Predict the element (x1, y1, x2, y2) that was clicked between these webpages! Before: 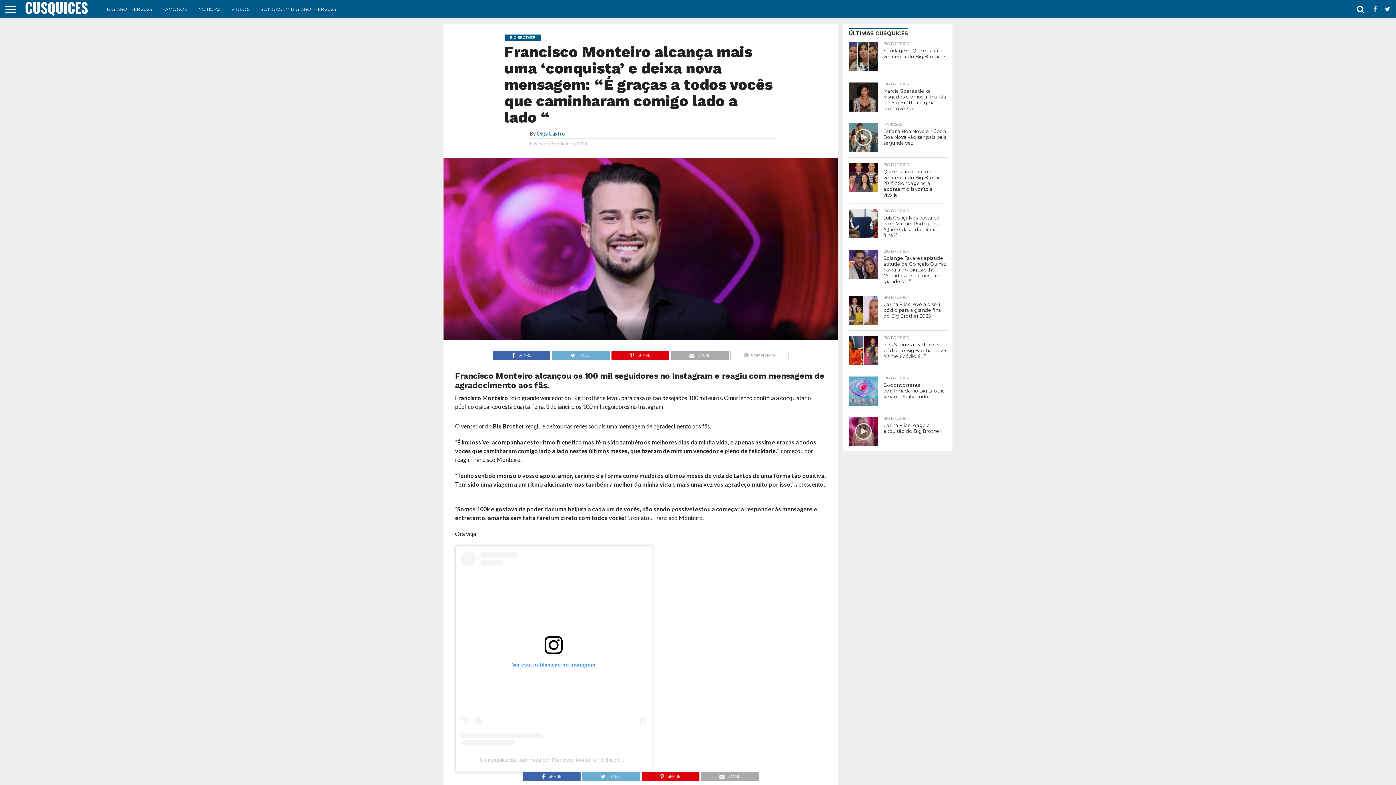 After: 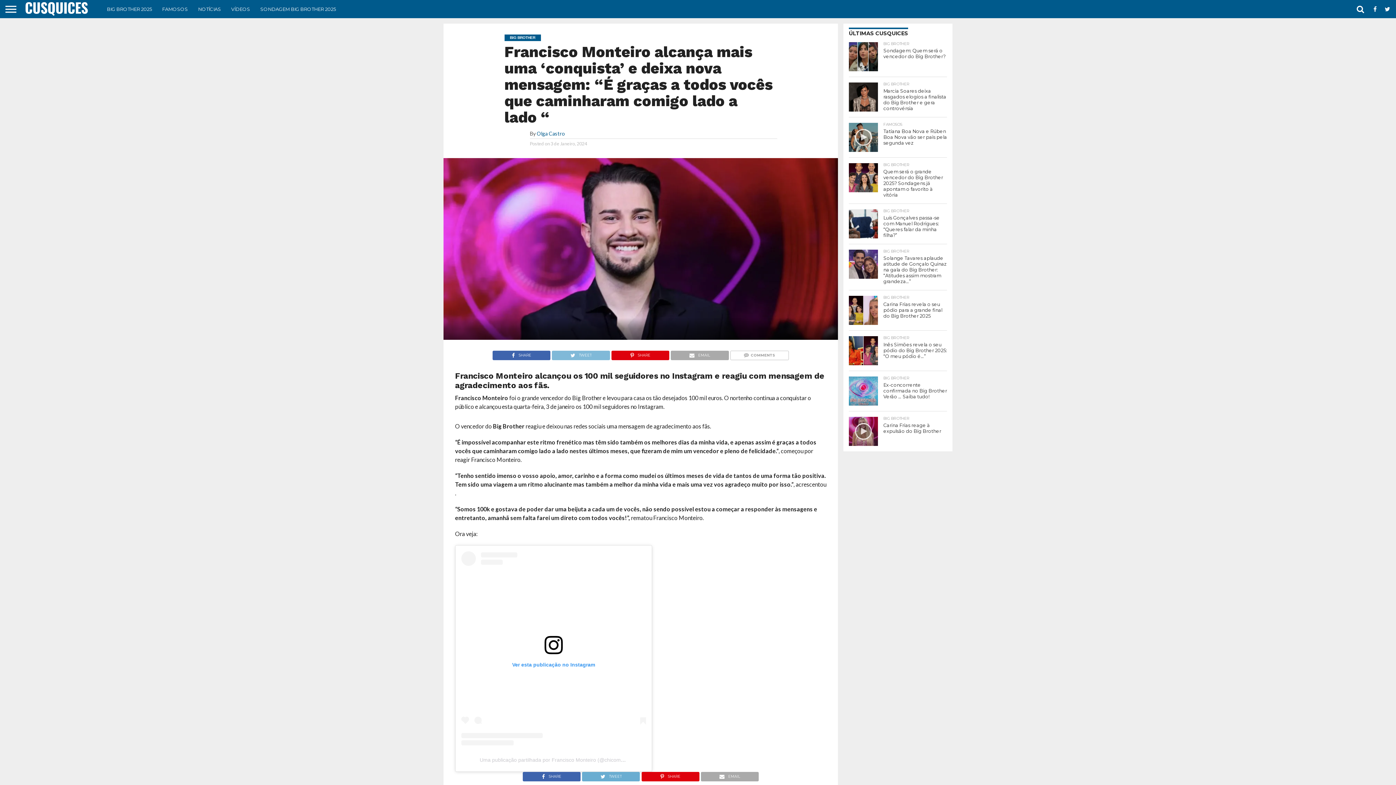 Action: bbox: (551, 350, 610, 357) label: TWEET